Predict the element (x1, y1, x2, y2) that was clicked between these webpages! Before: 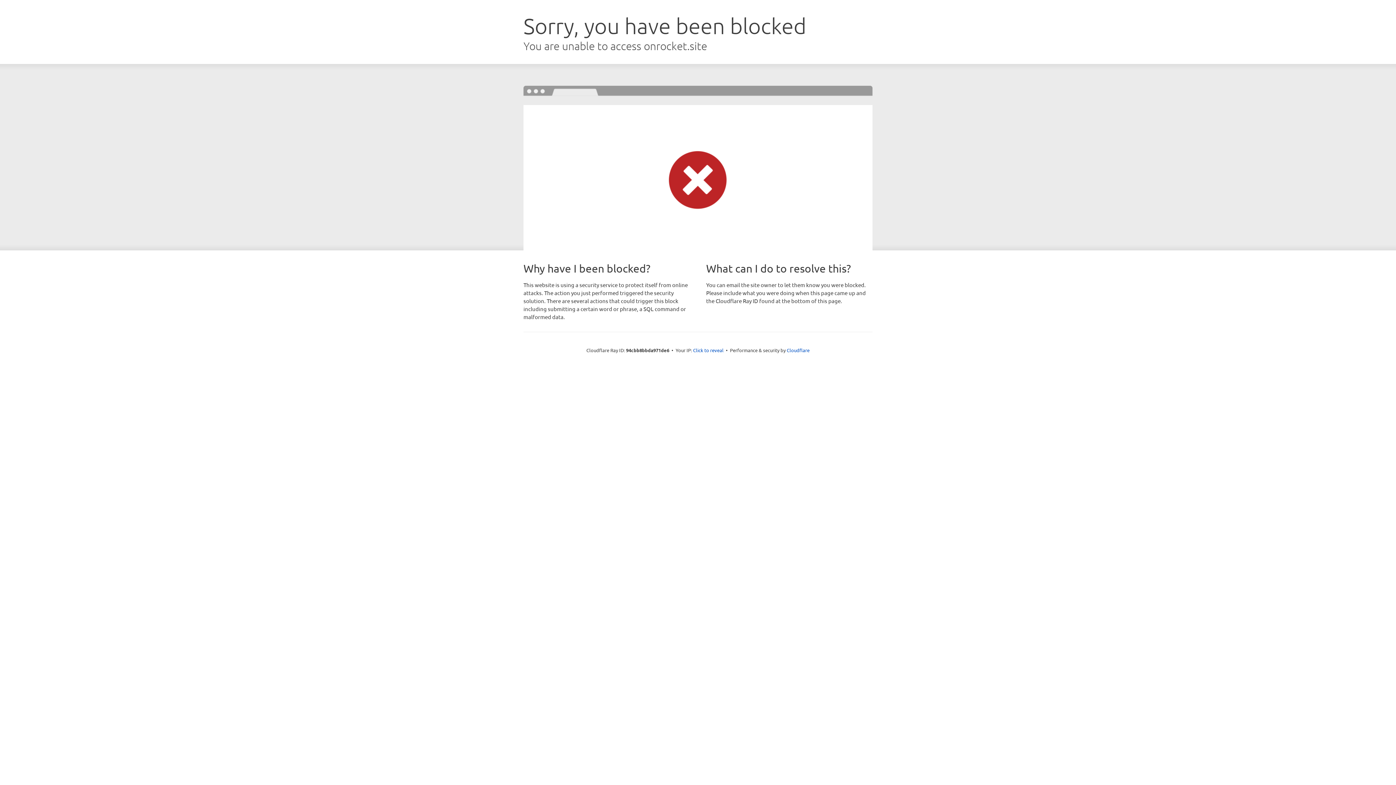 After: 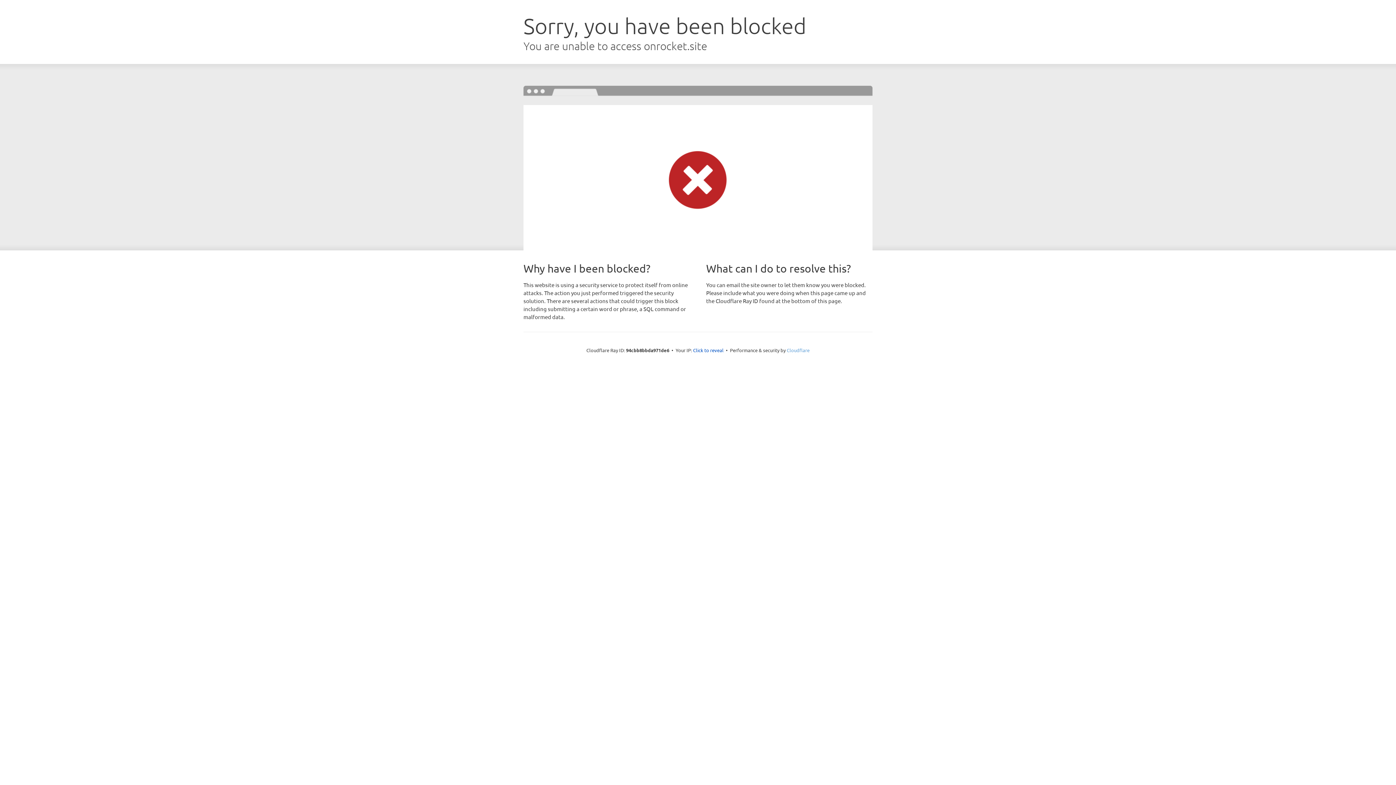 Action: label: Cloudflare bbox: (786, 347, 809, 353)